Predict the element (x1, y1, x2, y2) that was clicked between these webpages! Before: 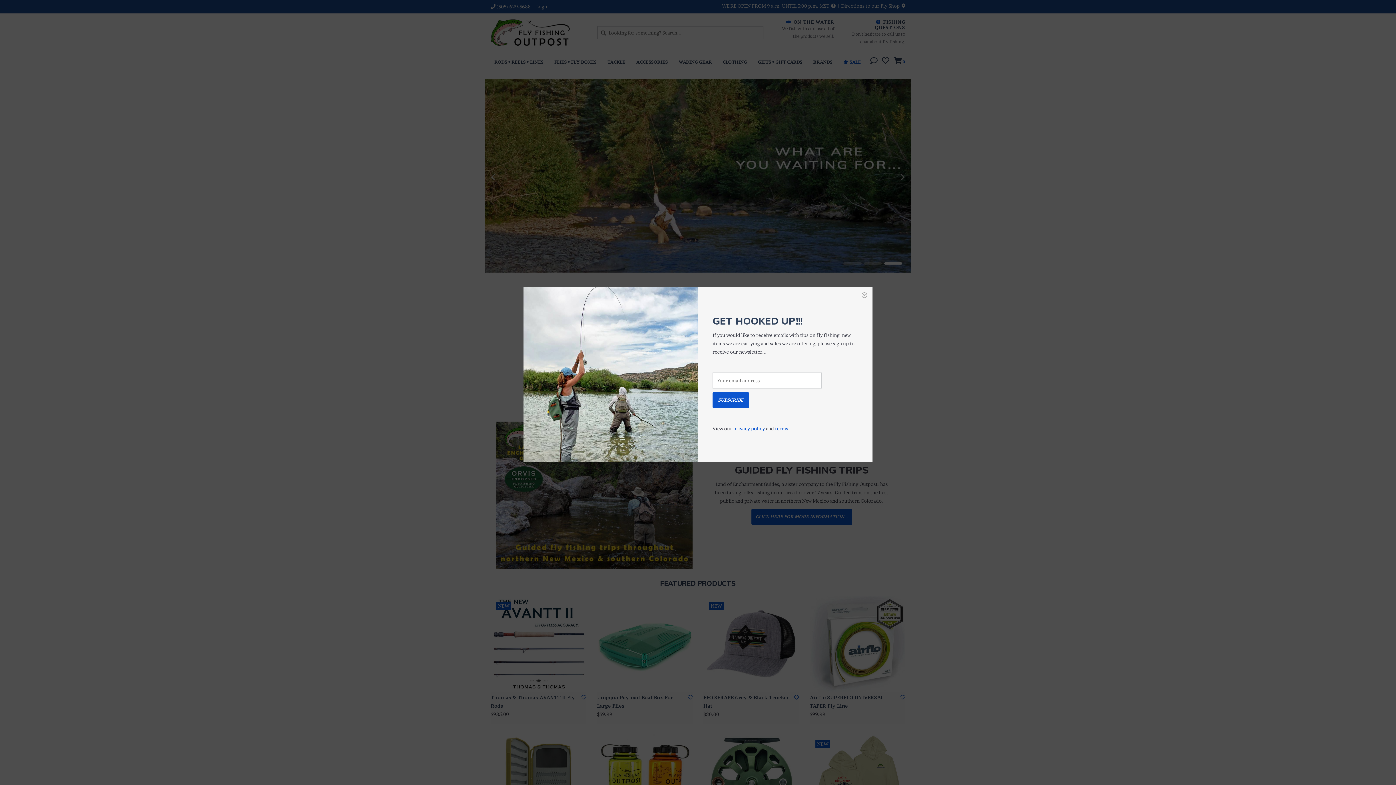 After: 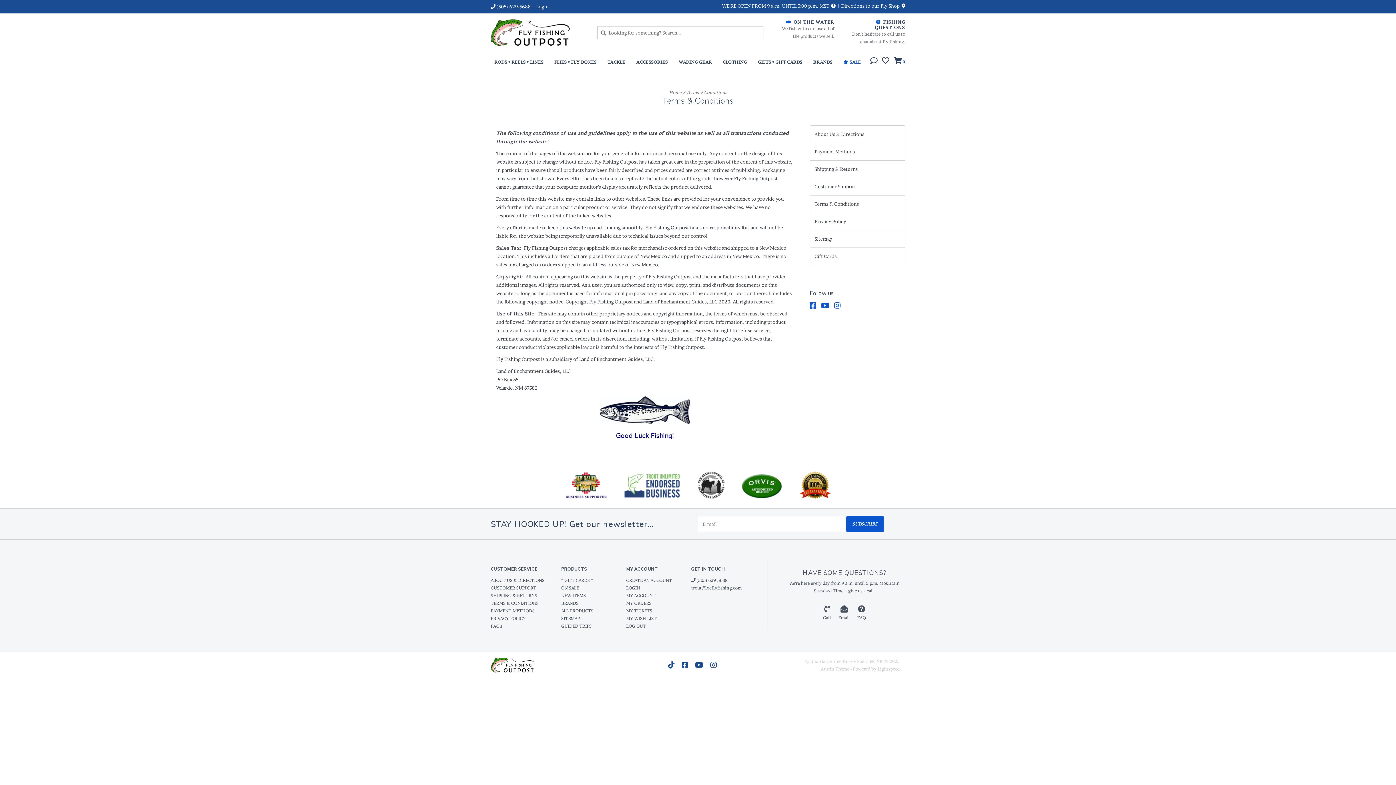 Action: label: terms bbox: (775, 425, 788, 431)